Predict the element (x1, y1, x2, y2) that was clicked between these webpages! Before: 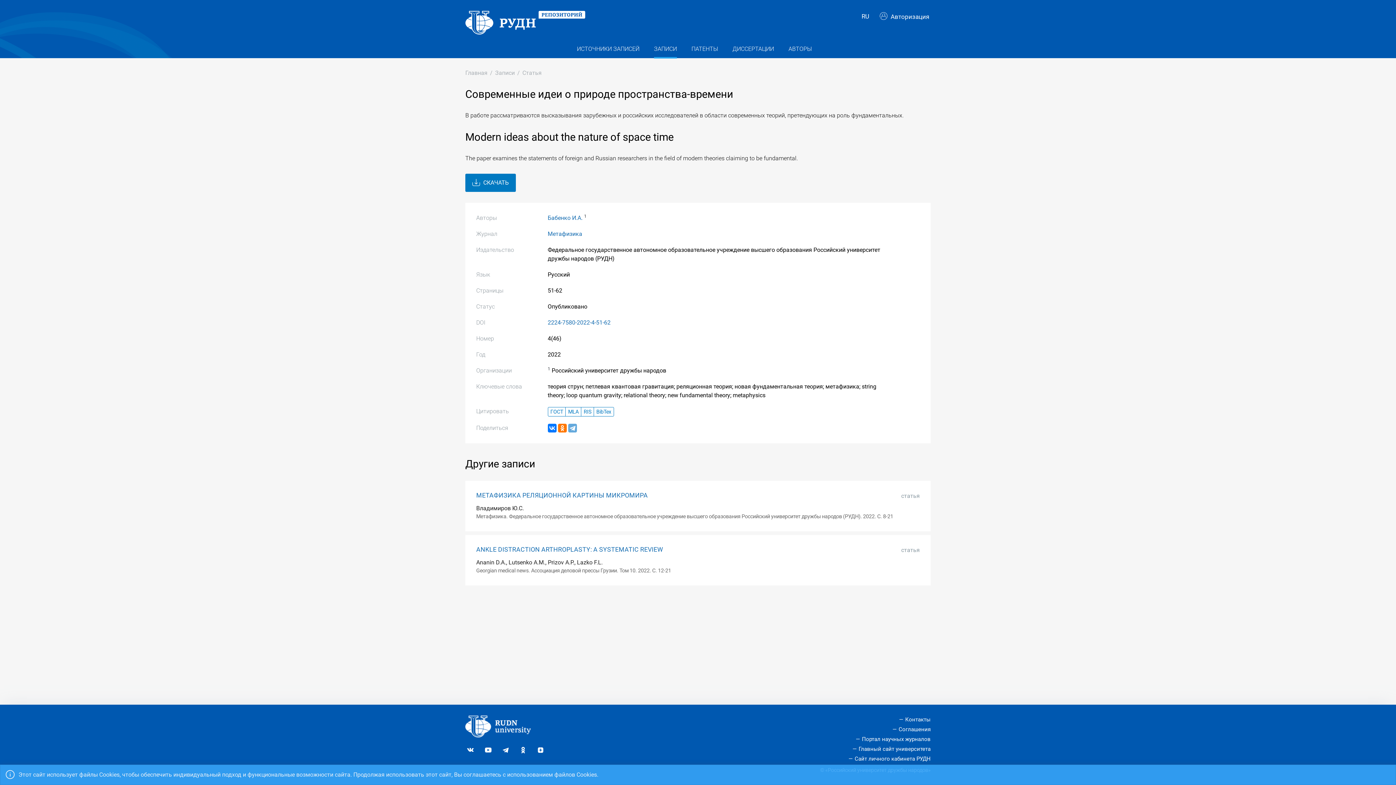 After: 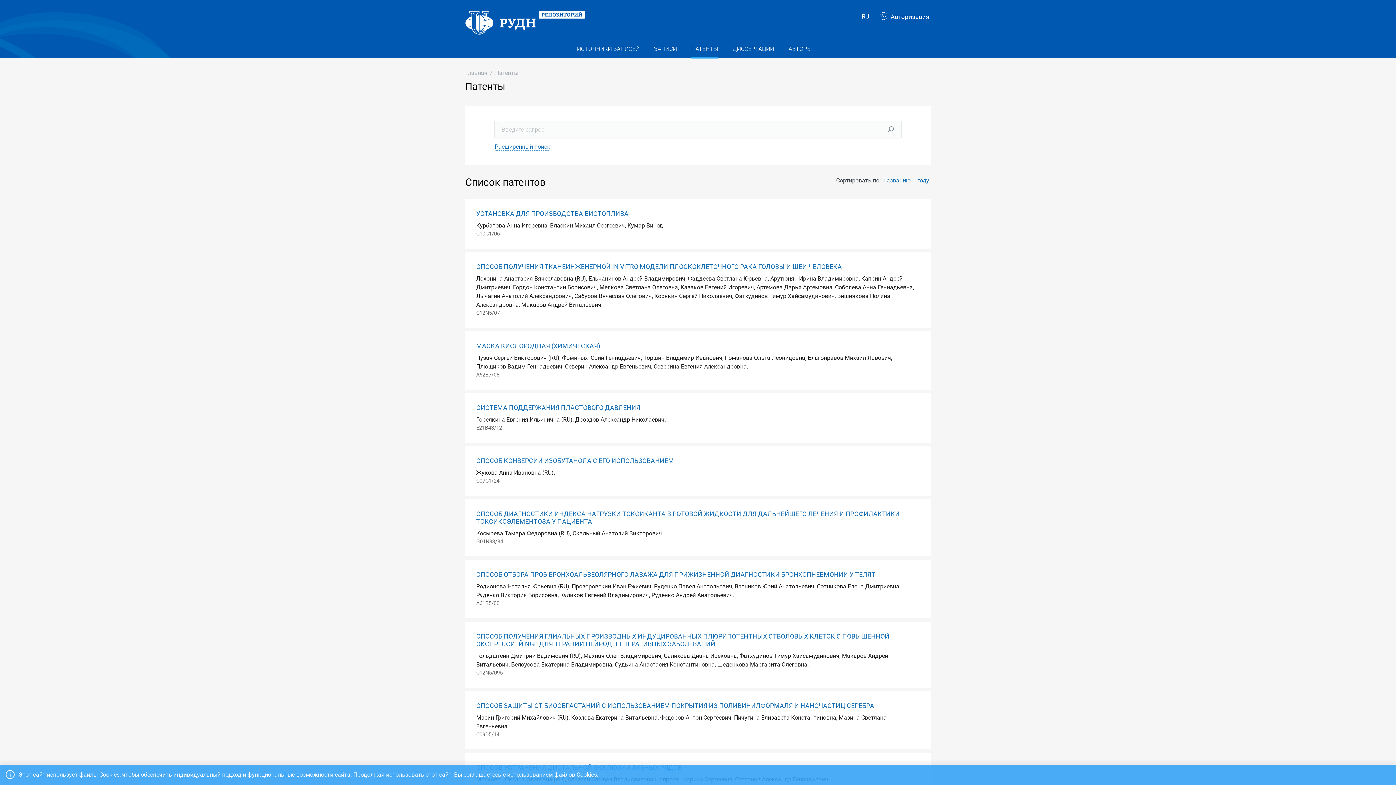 Action: label: ПАТЕНТЫ bbox: (691, 40, 718, 58)